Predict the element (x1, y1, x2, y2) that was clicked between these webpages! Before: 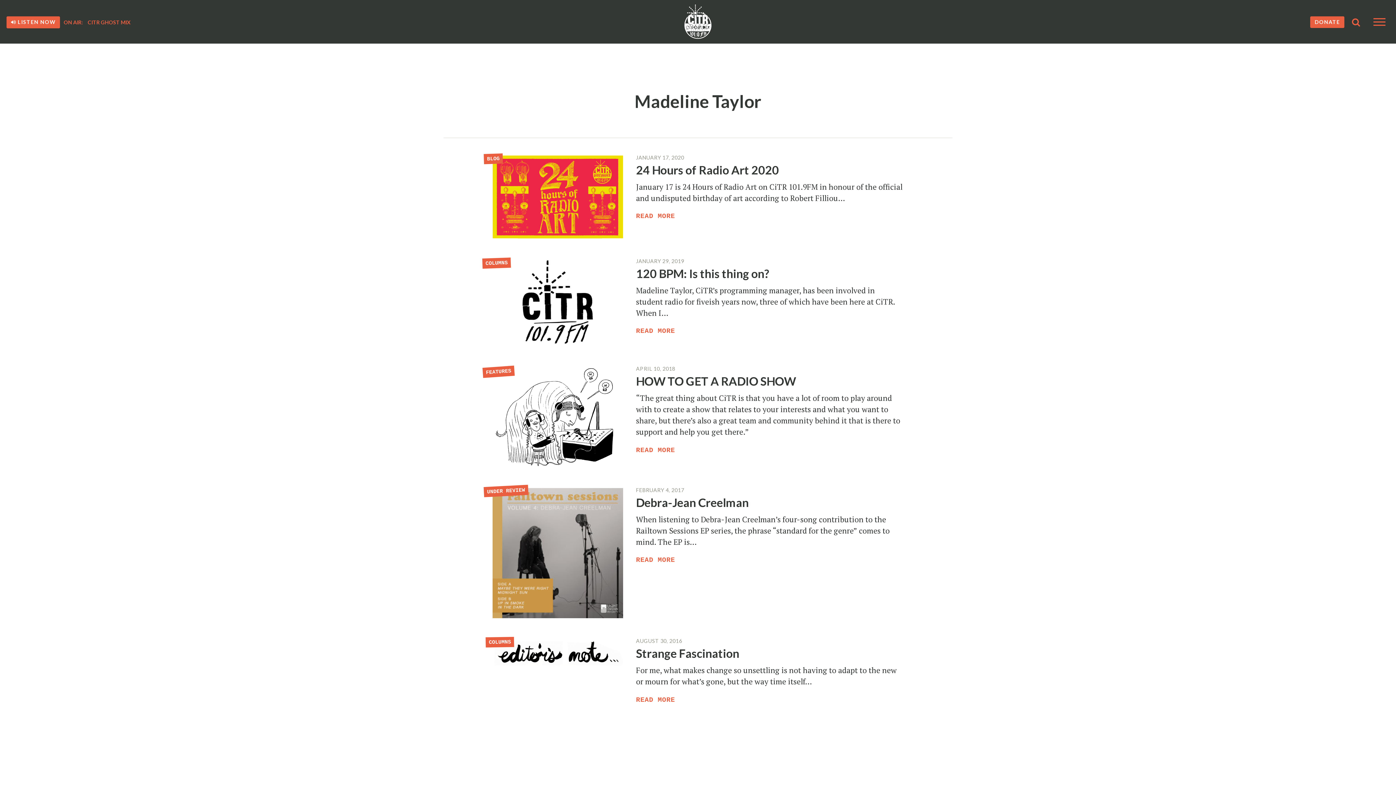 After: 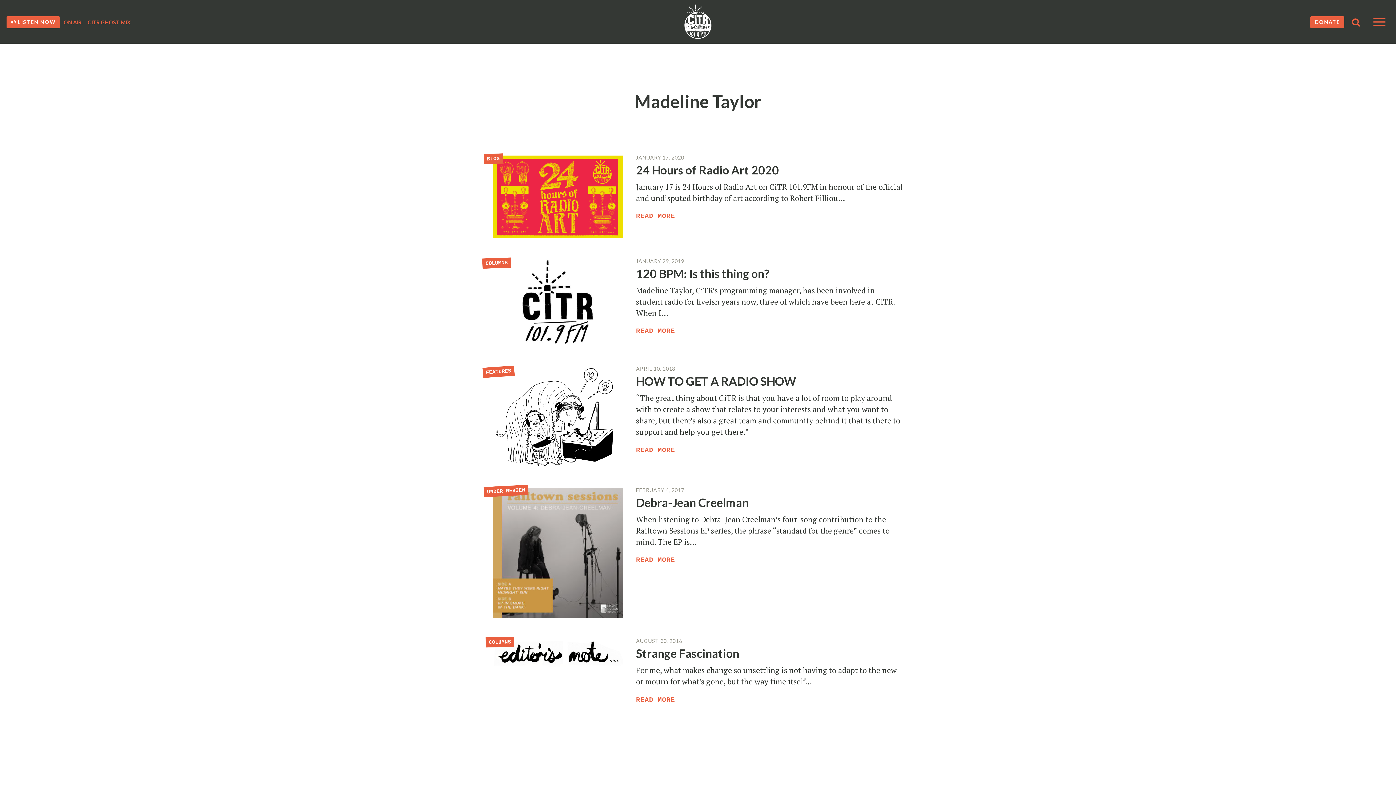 Action: bbox: (87, 19, 130, 25) label: CITR GHOST MIX